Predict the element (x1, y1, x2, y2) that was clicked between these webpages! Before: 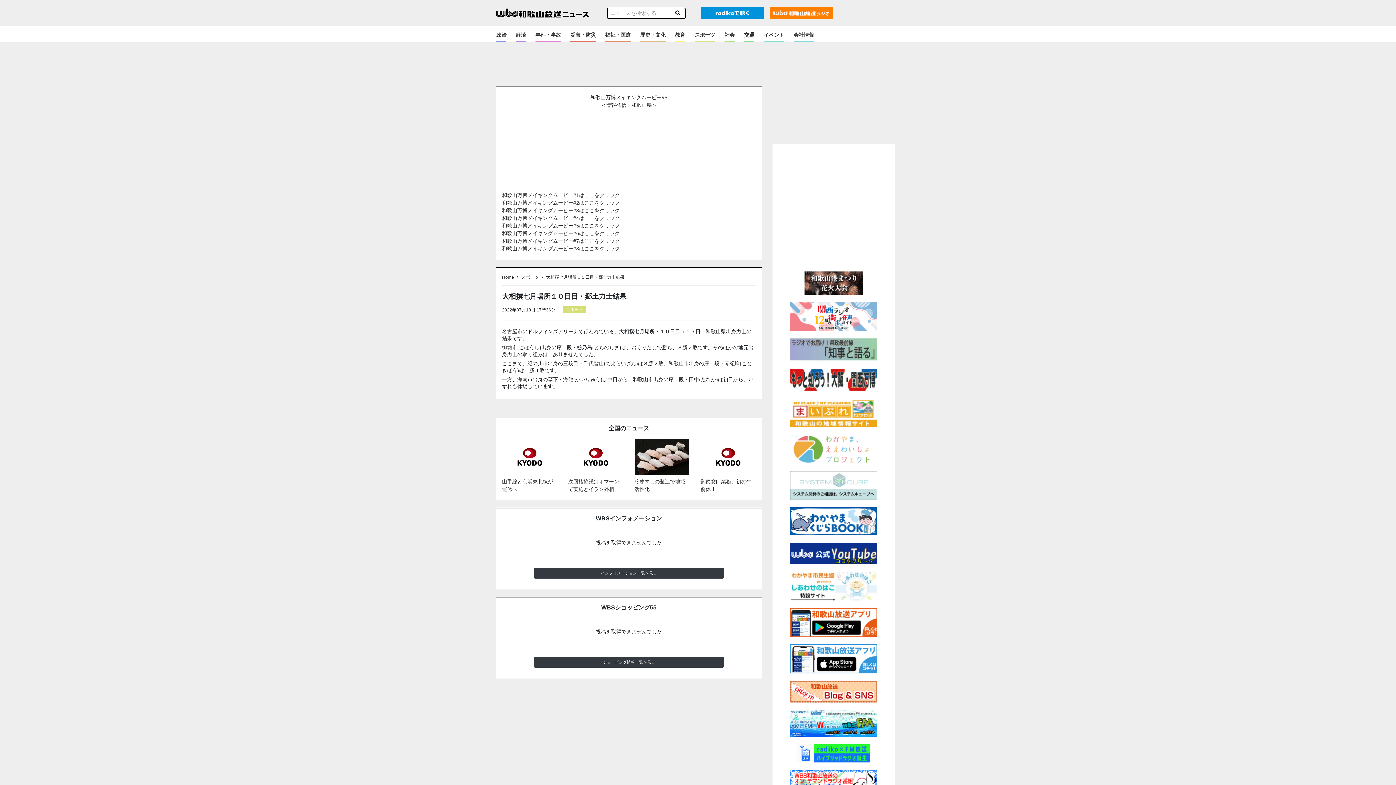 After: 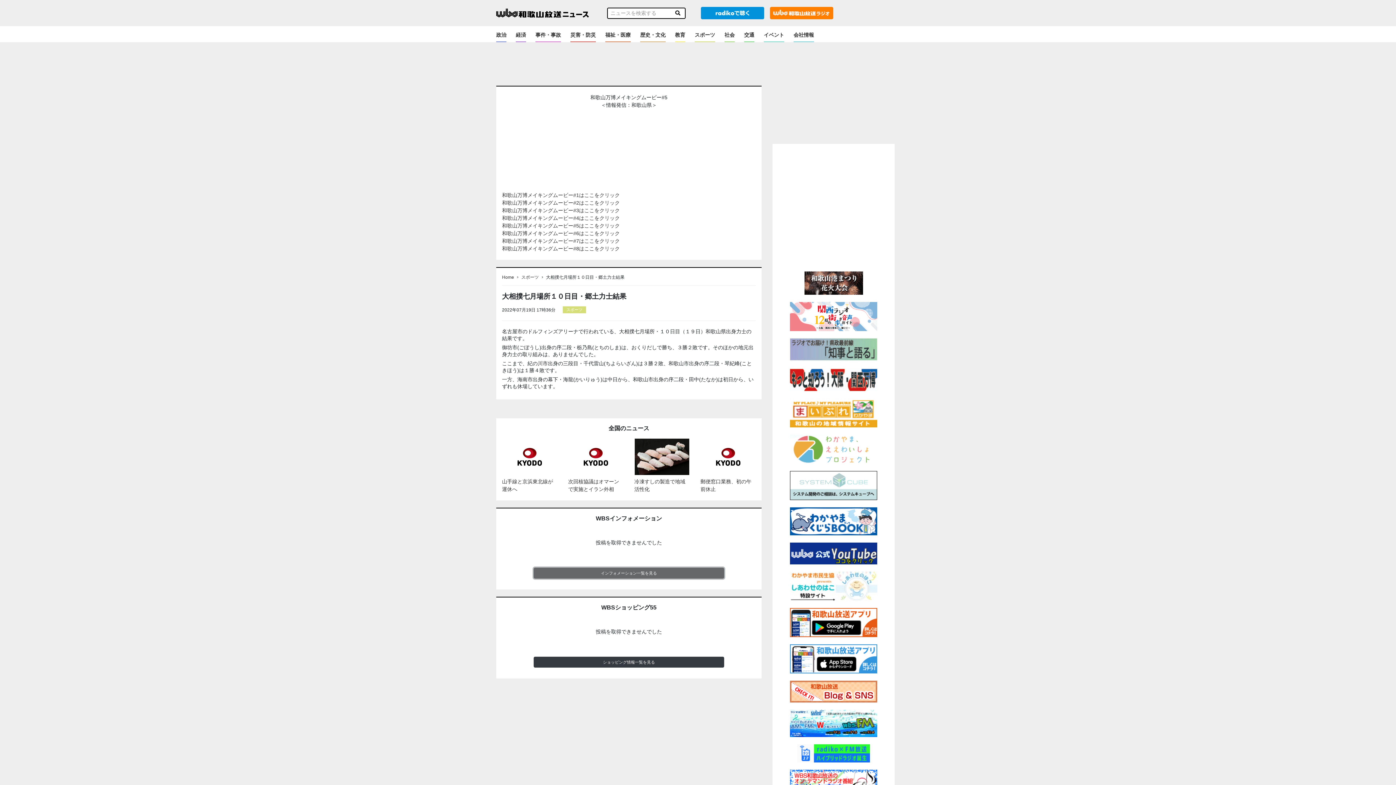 Action: bbox: (533, 658, 724, 669) label: インフォメーション一覧を見る